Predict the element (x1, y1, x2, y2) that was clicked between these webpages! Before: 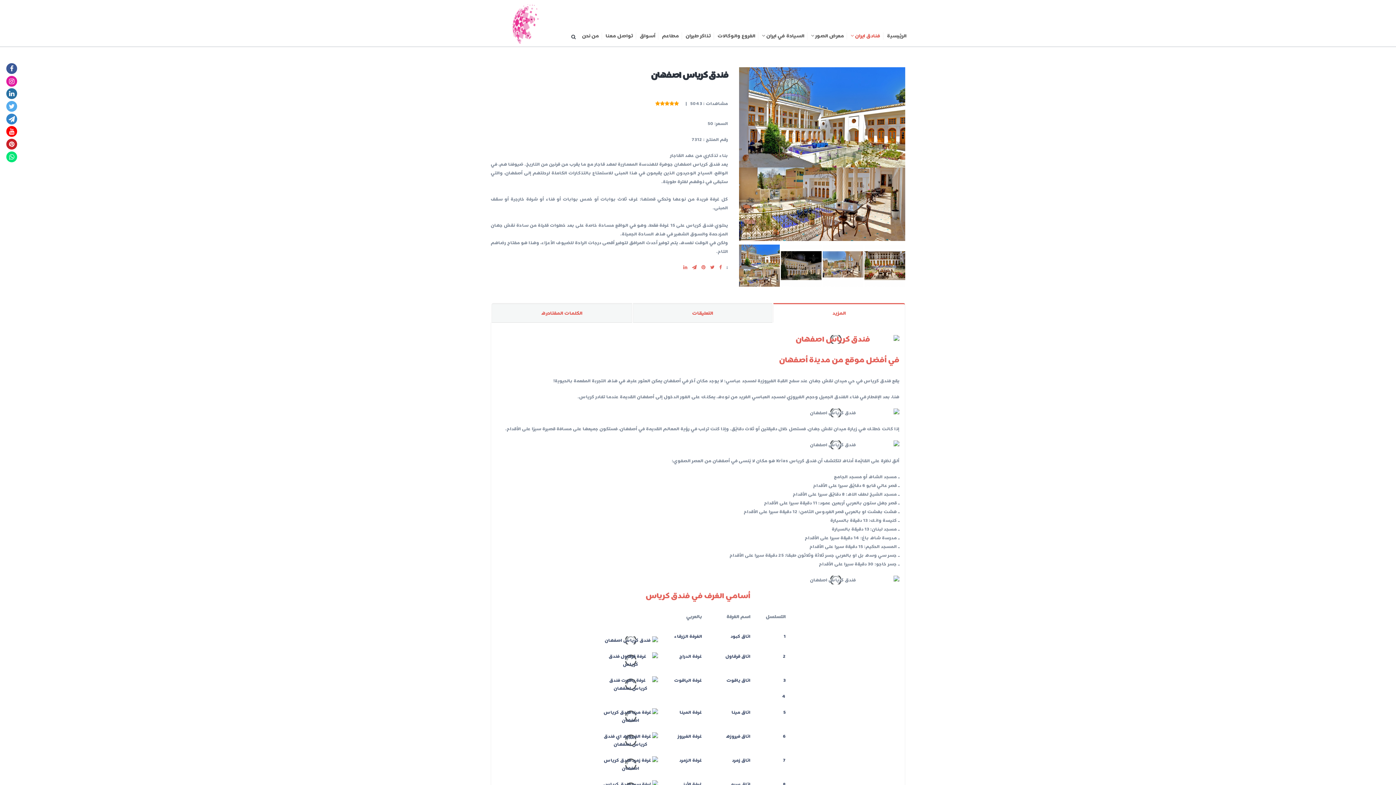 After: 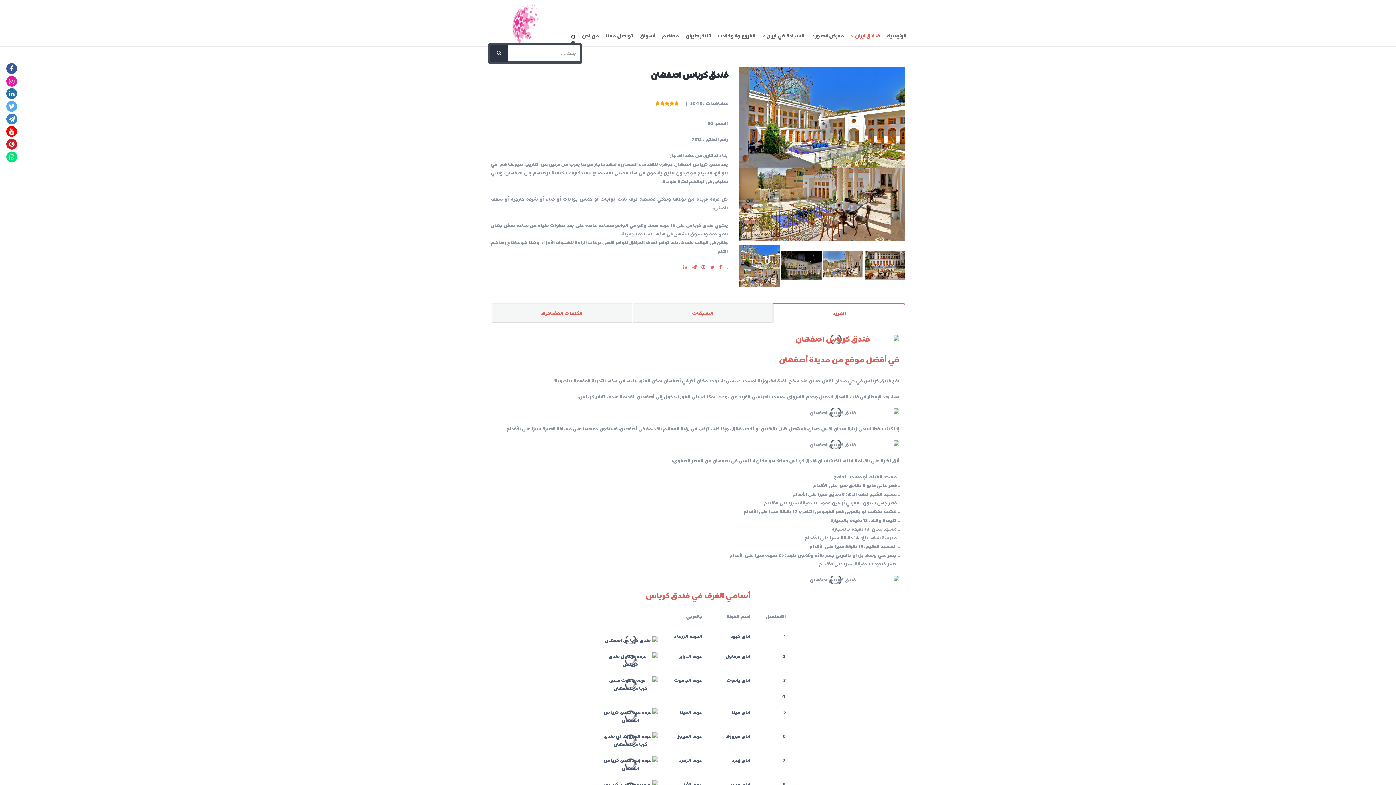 Action: bbox: (569, 32, 578, 41)